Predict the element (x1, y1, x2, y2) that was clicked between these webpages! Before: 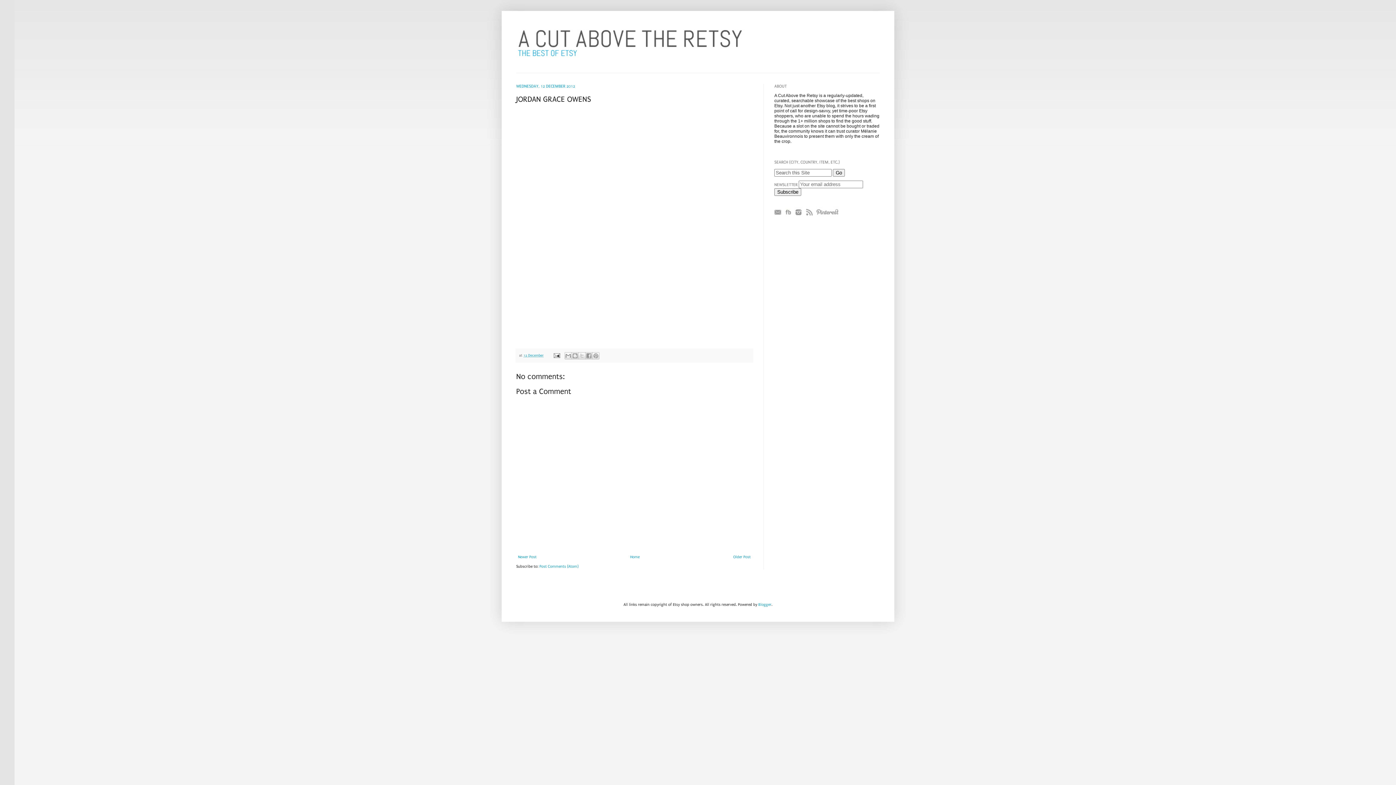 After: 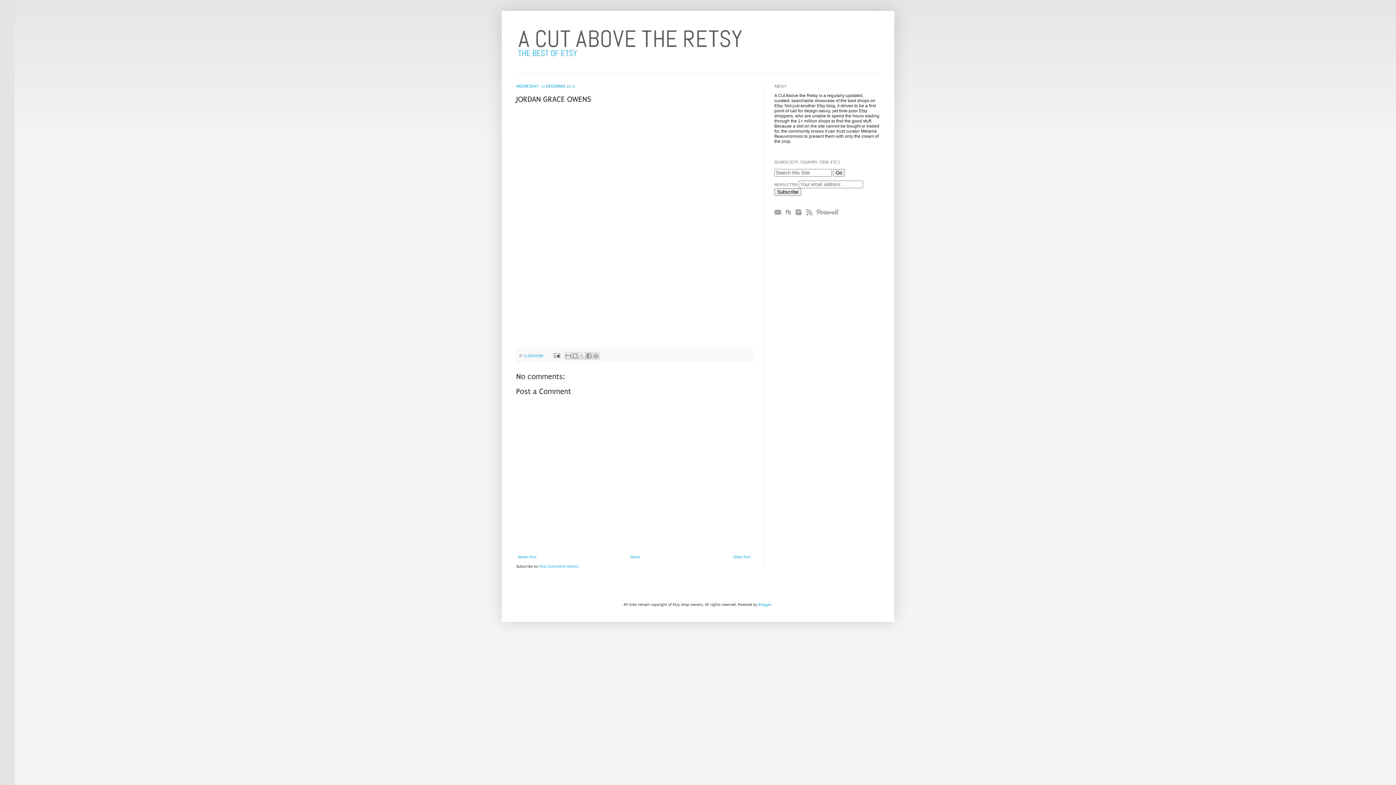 Action: bbox: (816, 214, 838, 218)